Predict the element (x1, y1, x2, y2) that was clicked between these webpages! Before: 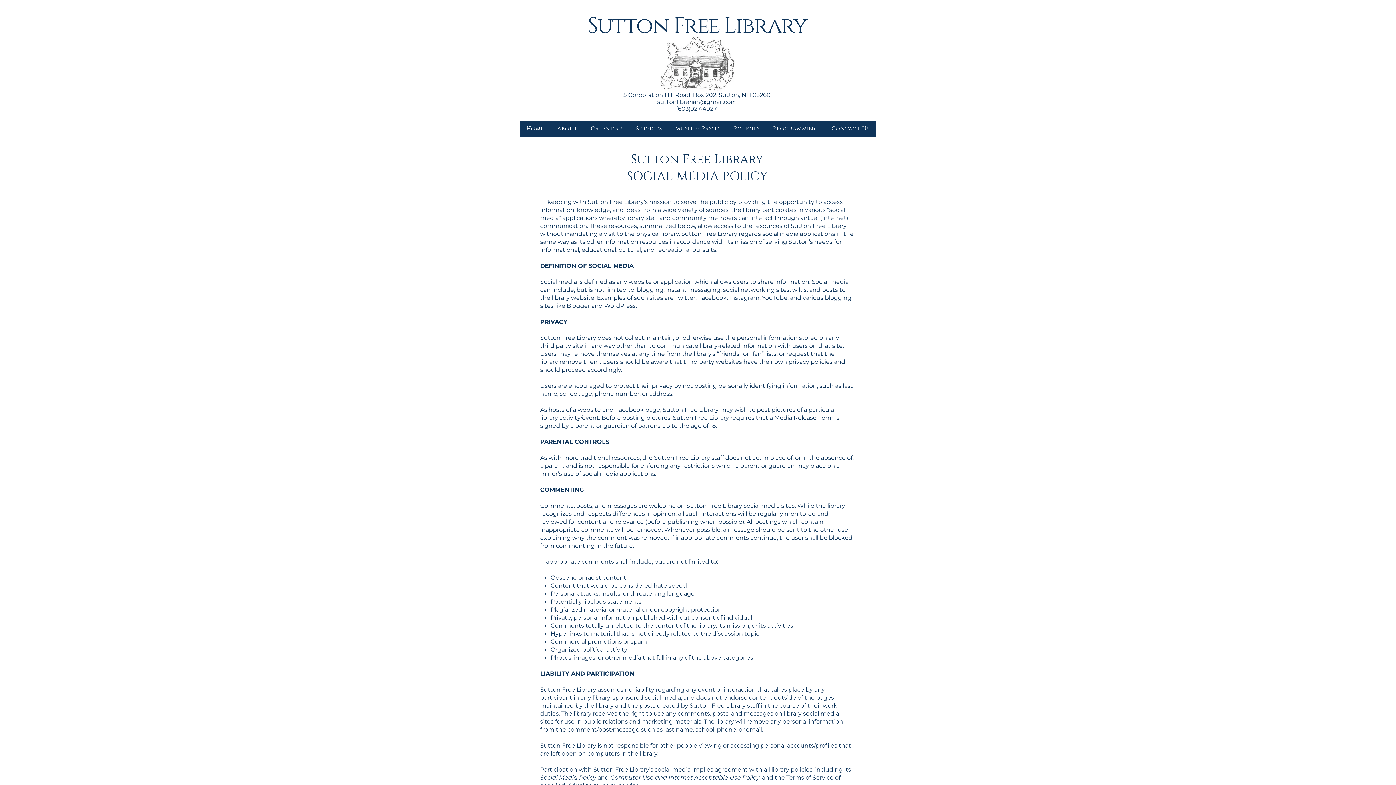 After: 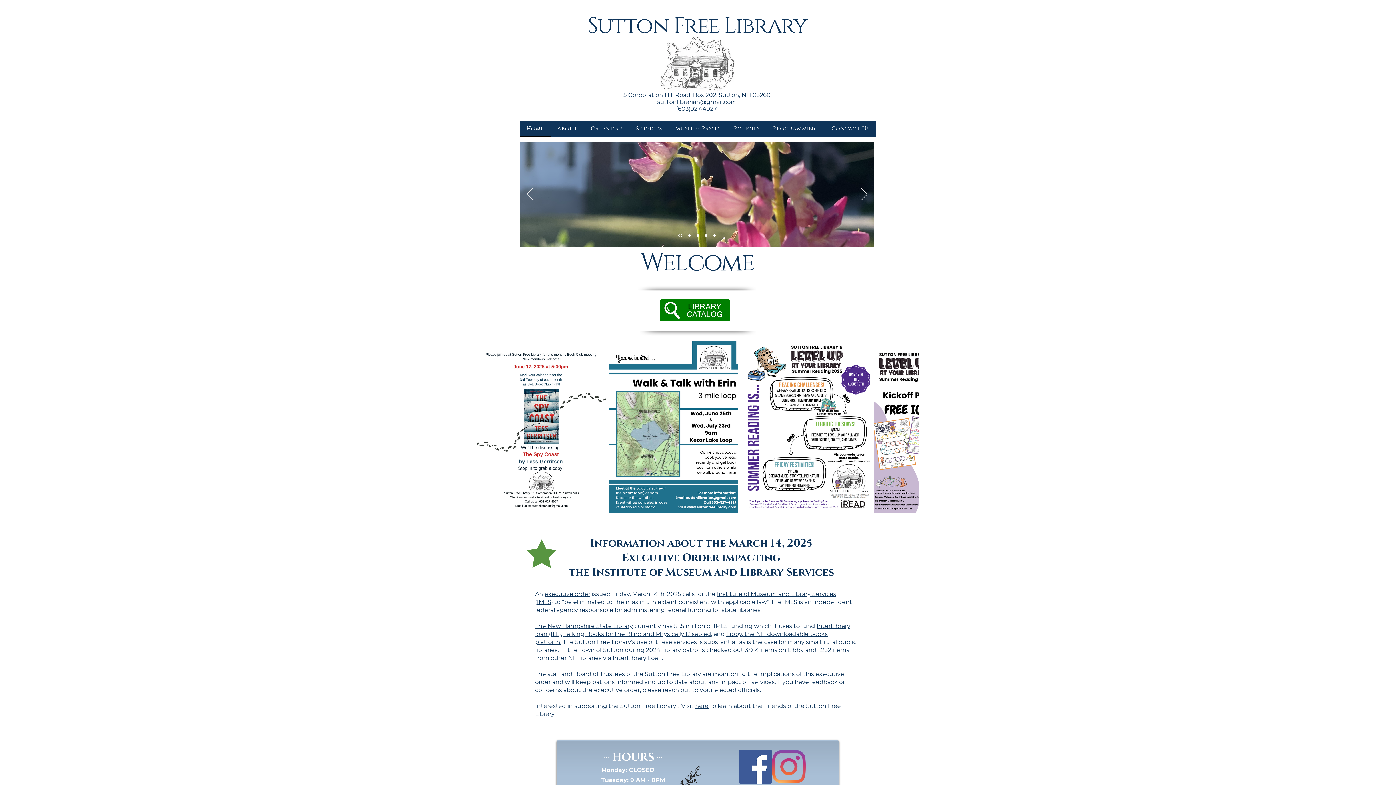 Action: bbox: (520, 121, 550, 136) label: Home